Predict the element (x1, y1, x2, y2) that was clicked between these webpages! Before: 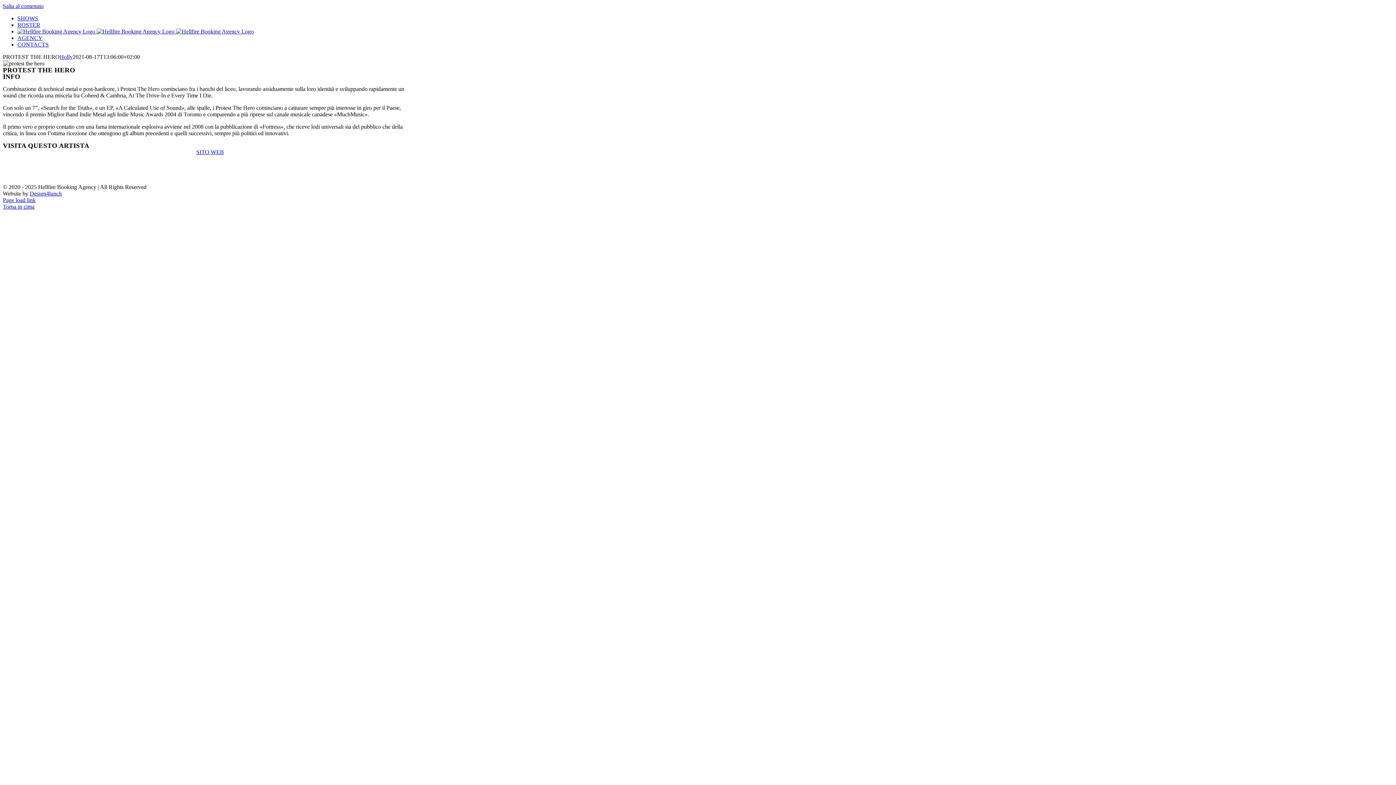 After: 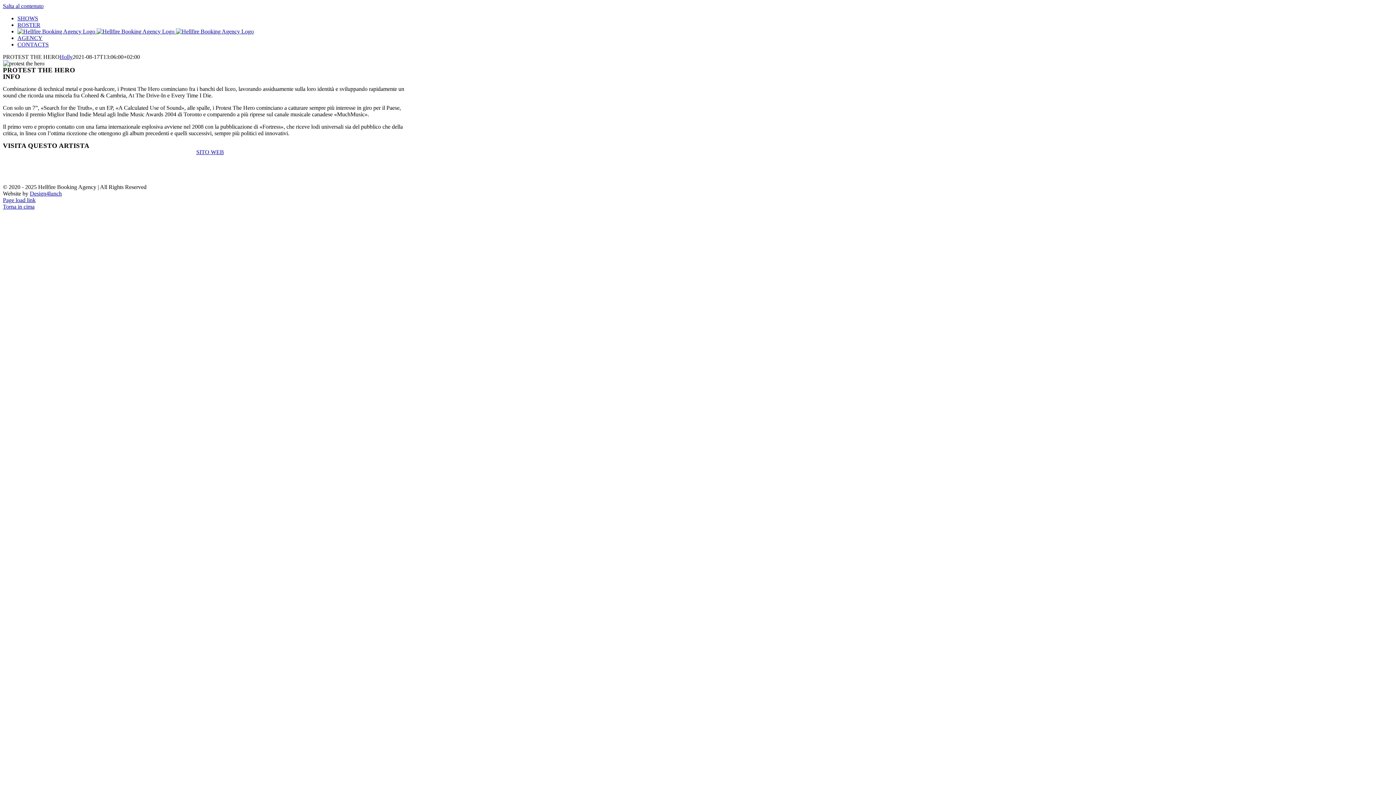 Action: bbox: (2, 203, 34, 209) label: Torna in cima